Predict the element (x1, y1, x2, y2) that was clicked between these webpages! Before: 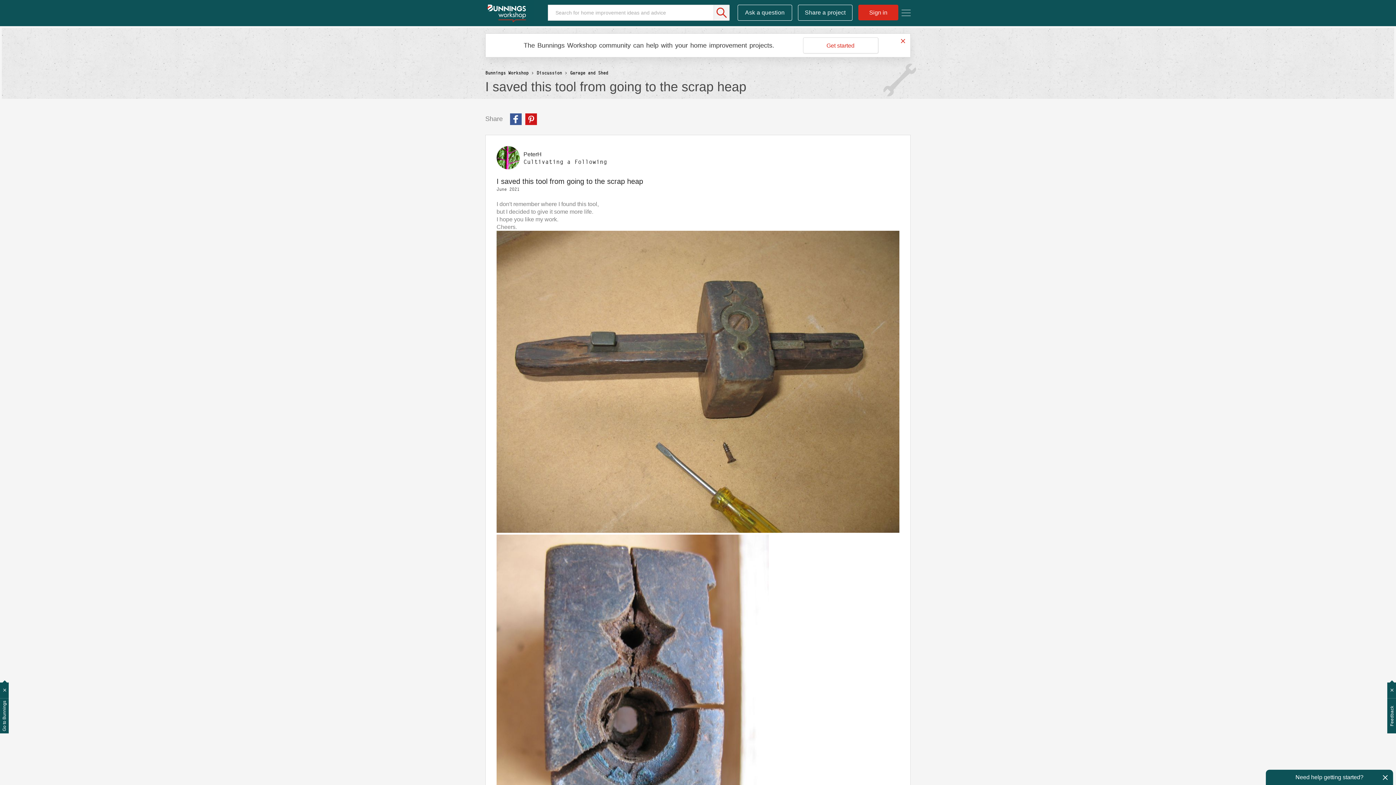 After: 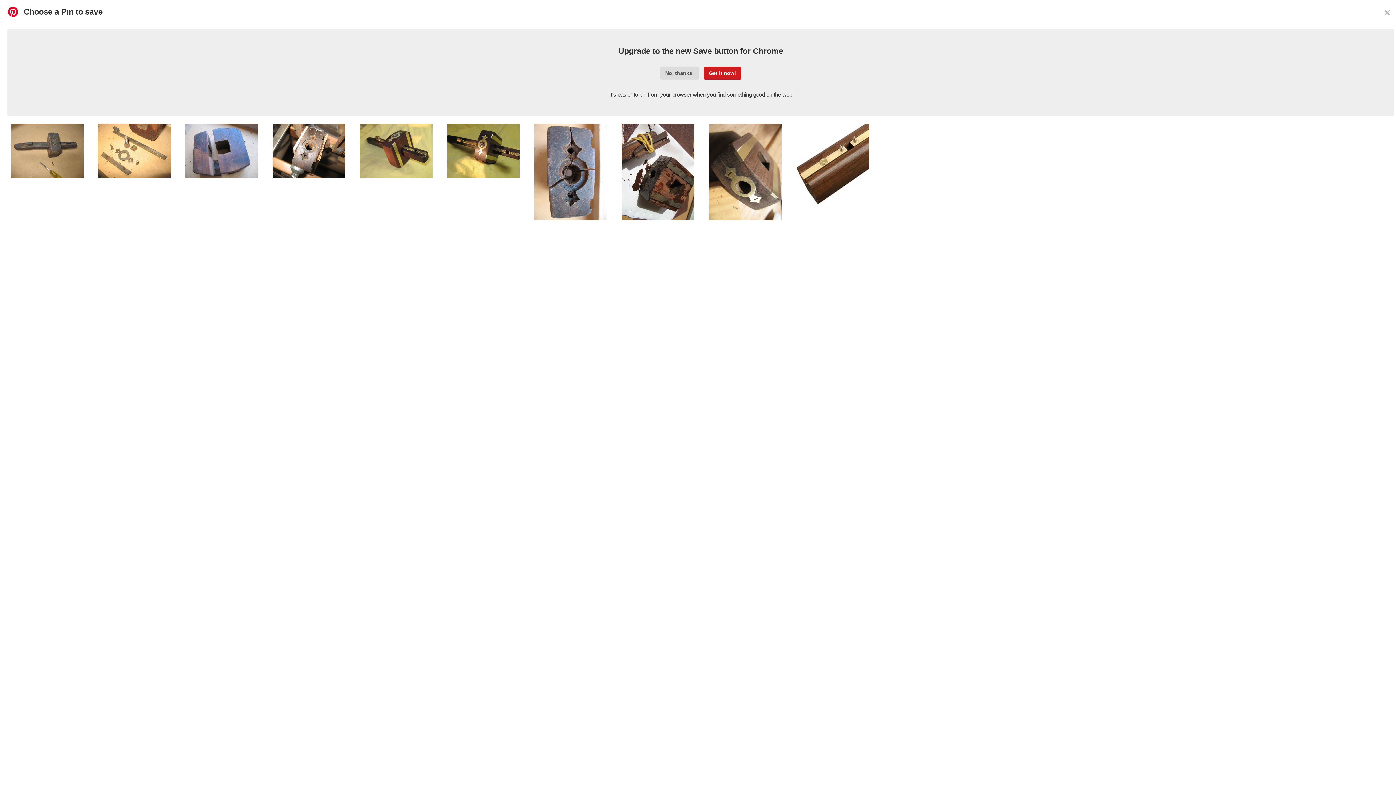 Action: bbox: (525, 113, 537, 125)